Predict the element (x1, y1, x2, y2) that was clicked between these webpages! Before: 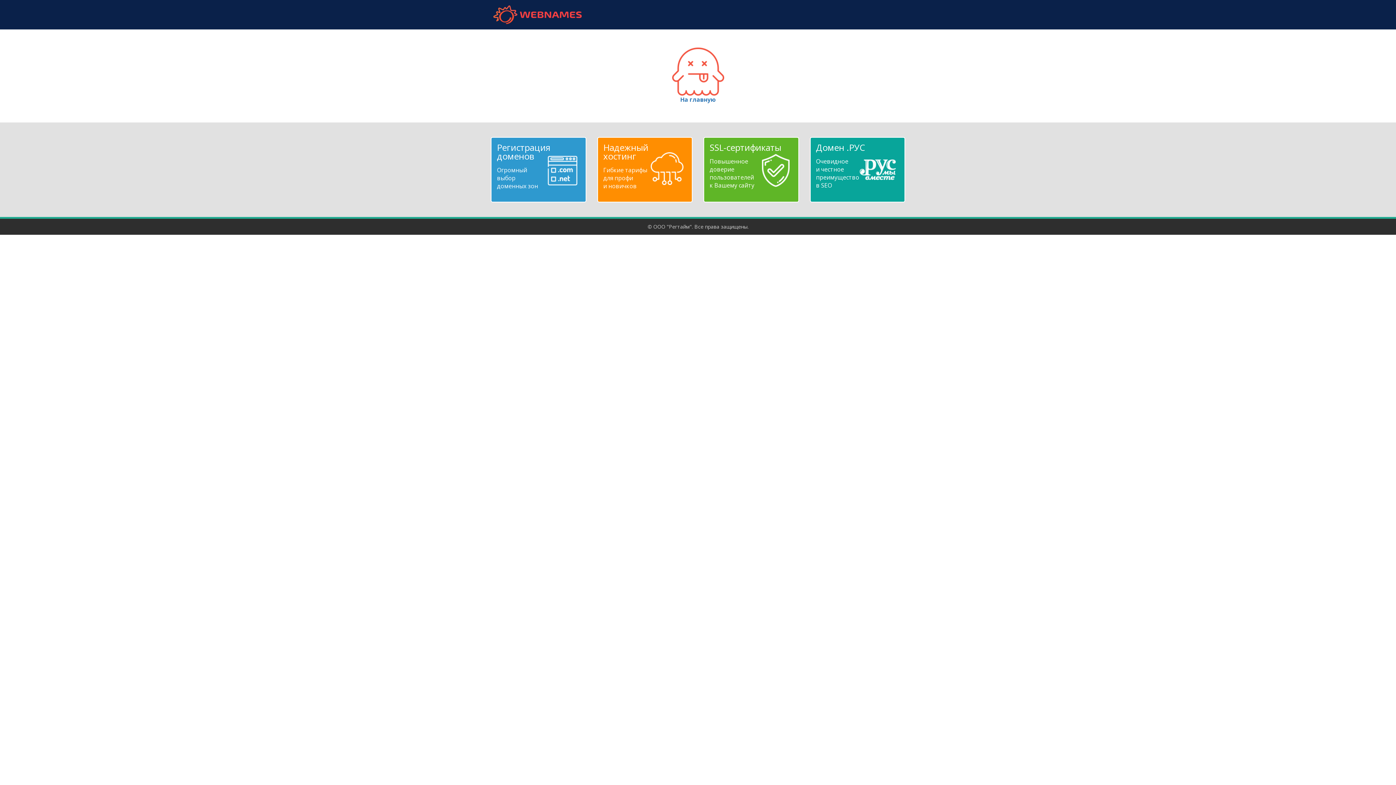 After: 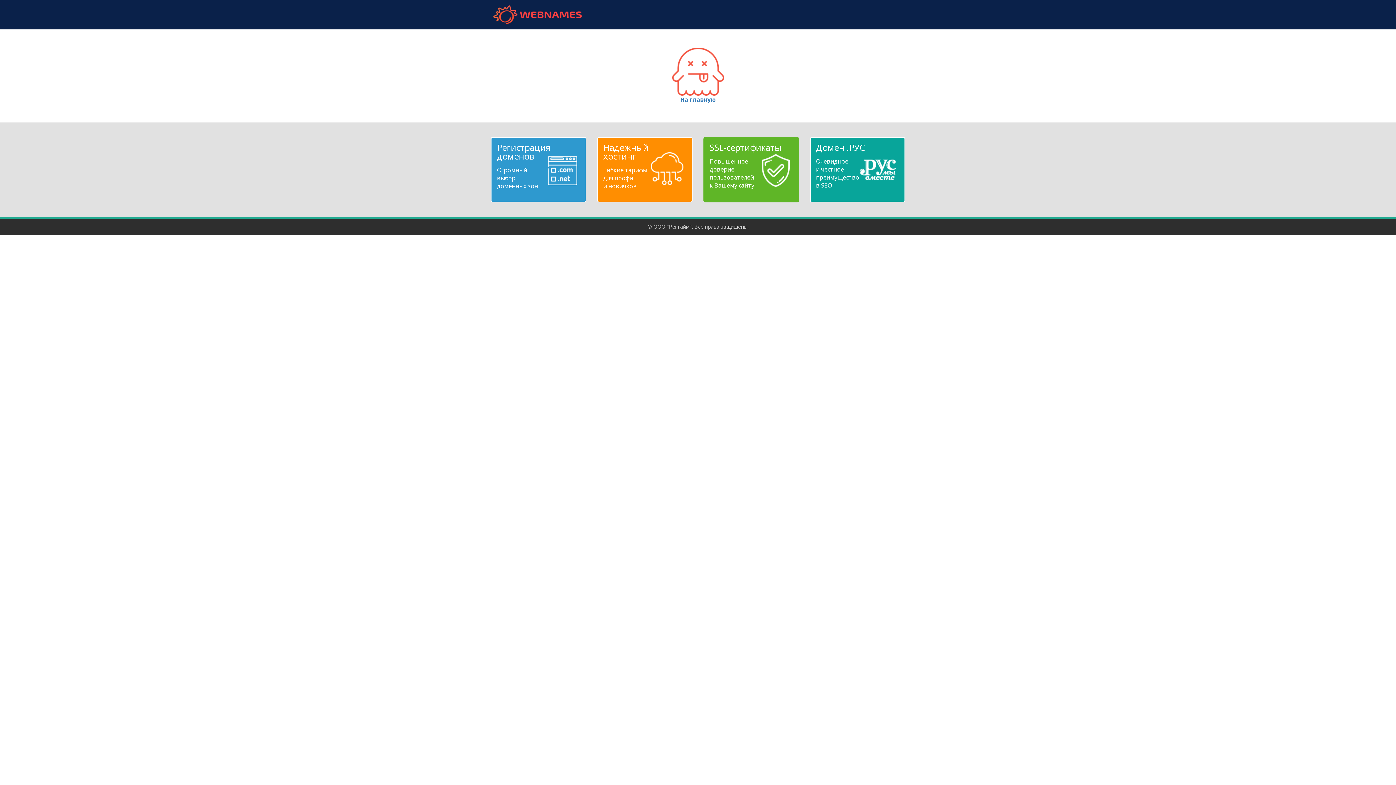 Action: bbox: (709, 143, 792, 189) label: SSL-сертификаты
Повышенное
доверие
пользователей
к Вашему сайту